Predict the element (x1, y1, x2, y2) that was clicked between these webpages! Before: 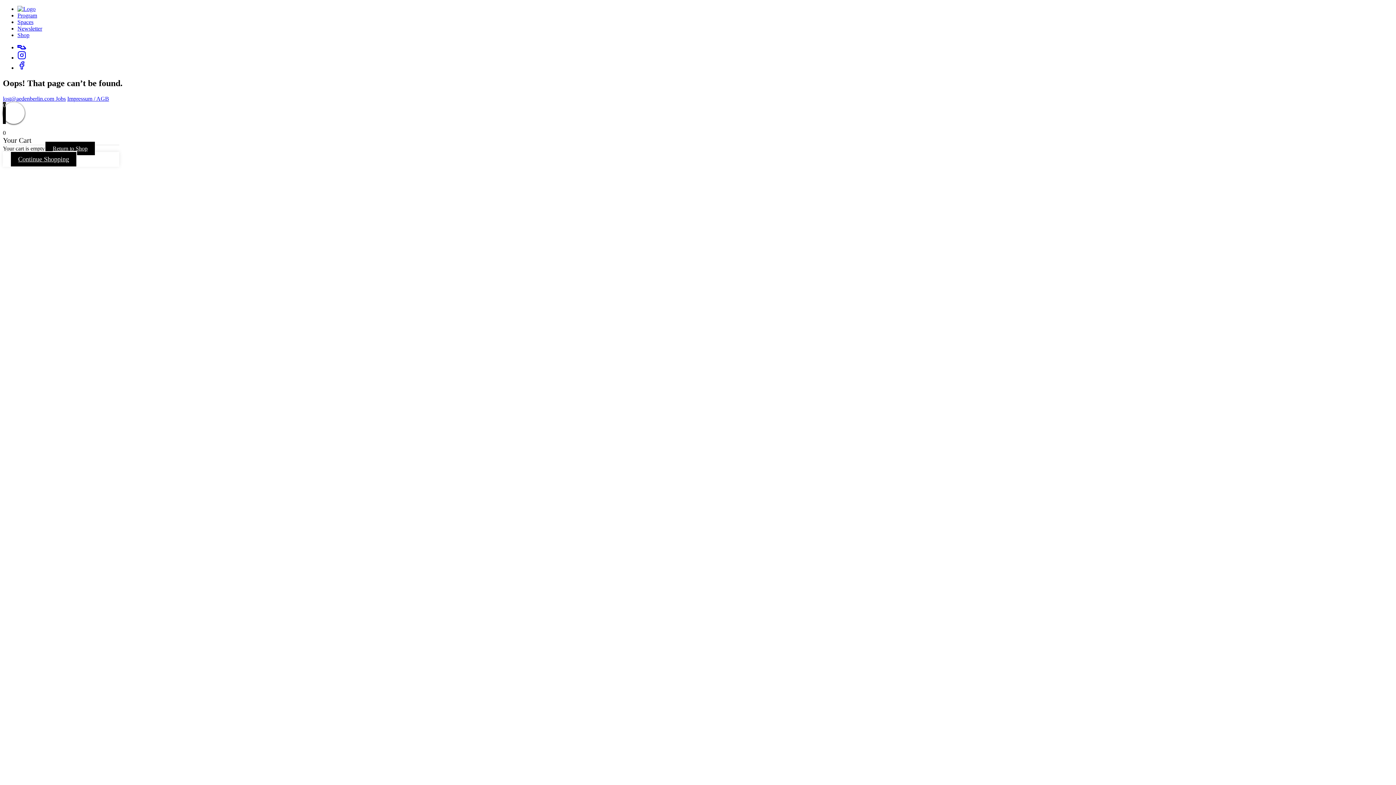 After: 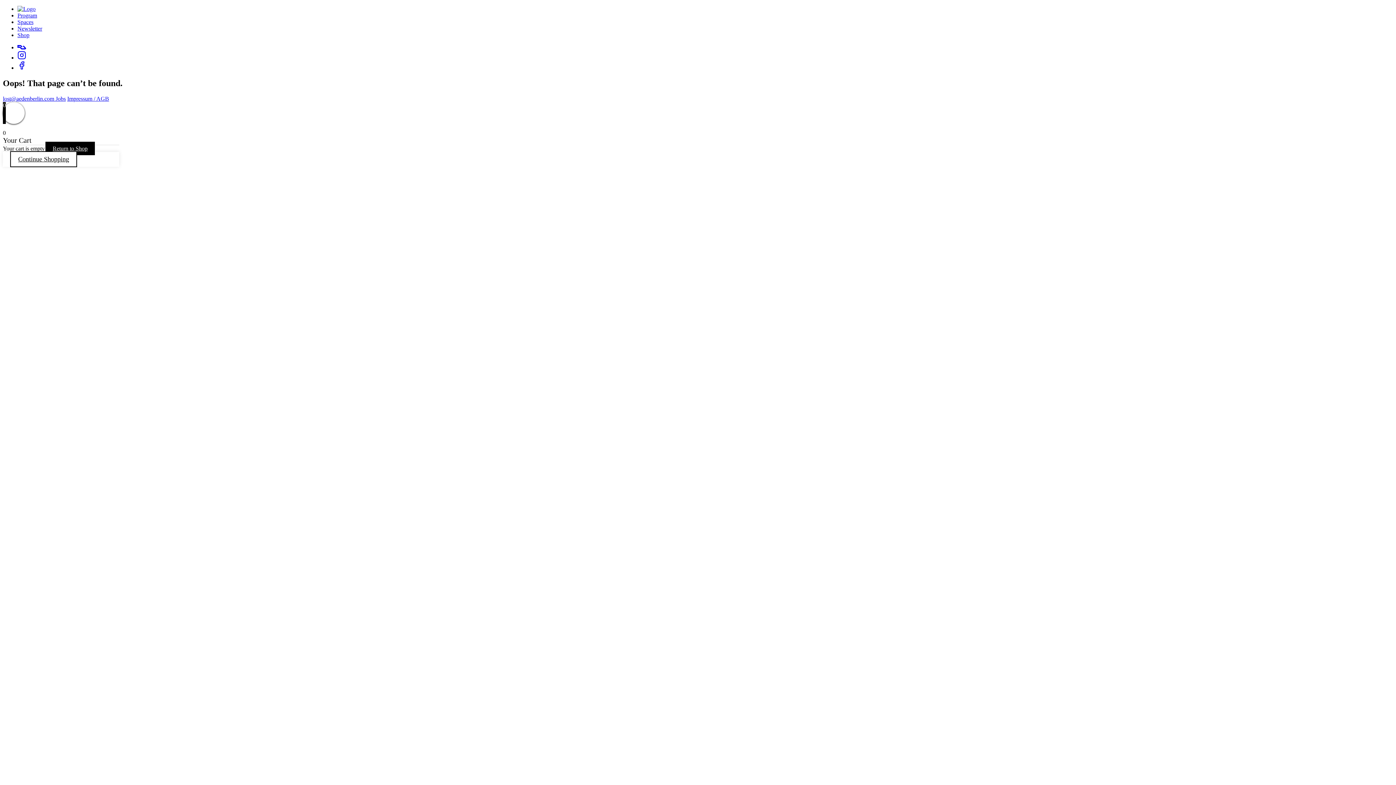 Action: bbox: (10, 151, 77, 167) label: Continue Shopping